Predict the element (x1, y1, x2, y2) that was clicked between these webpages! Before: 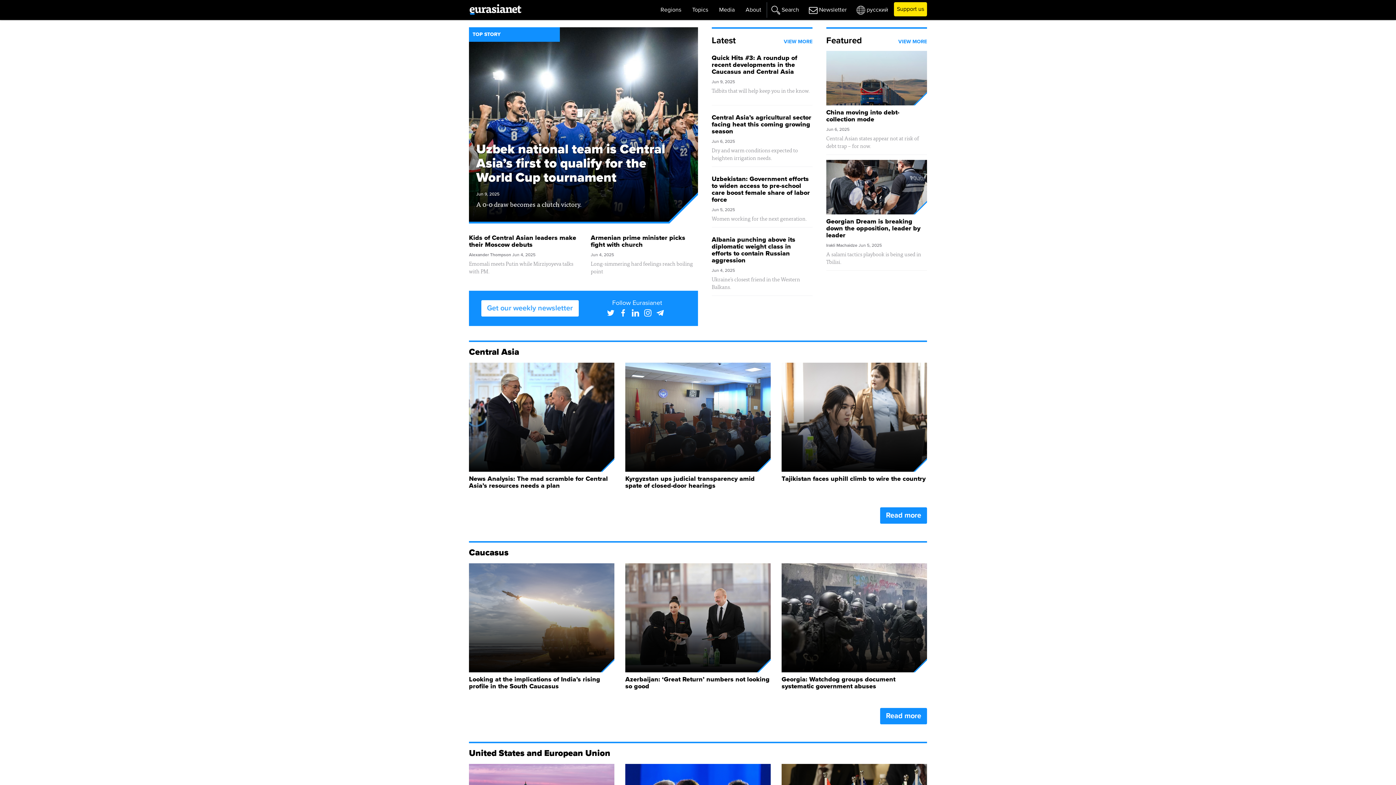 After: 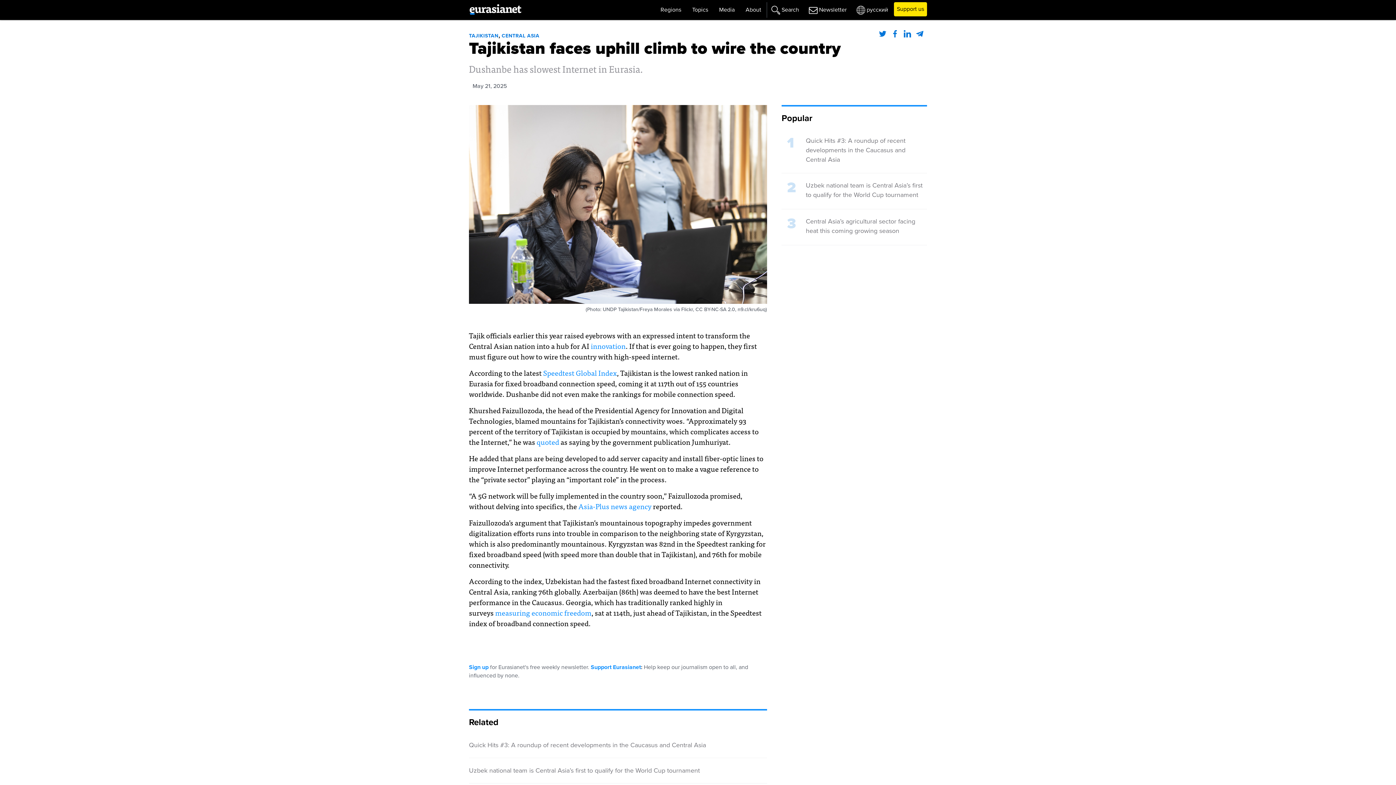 Action: bbox: (781, 474, 925, 482) label: Tajikistan faces uphill climb to wire the country